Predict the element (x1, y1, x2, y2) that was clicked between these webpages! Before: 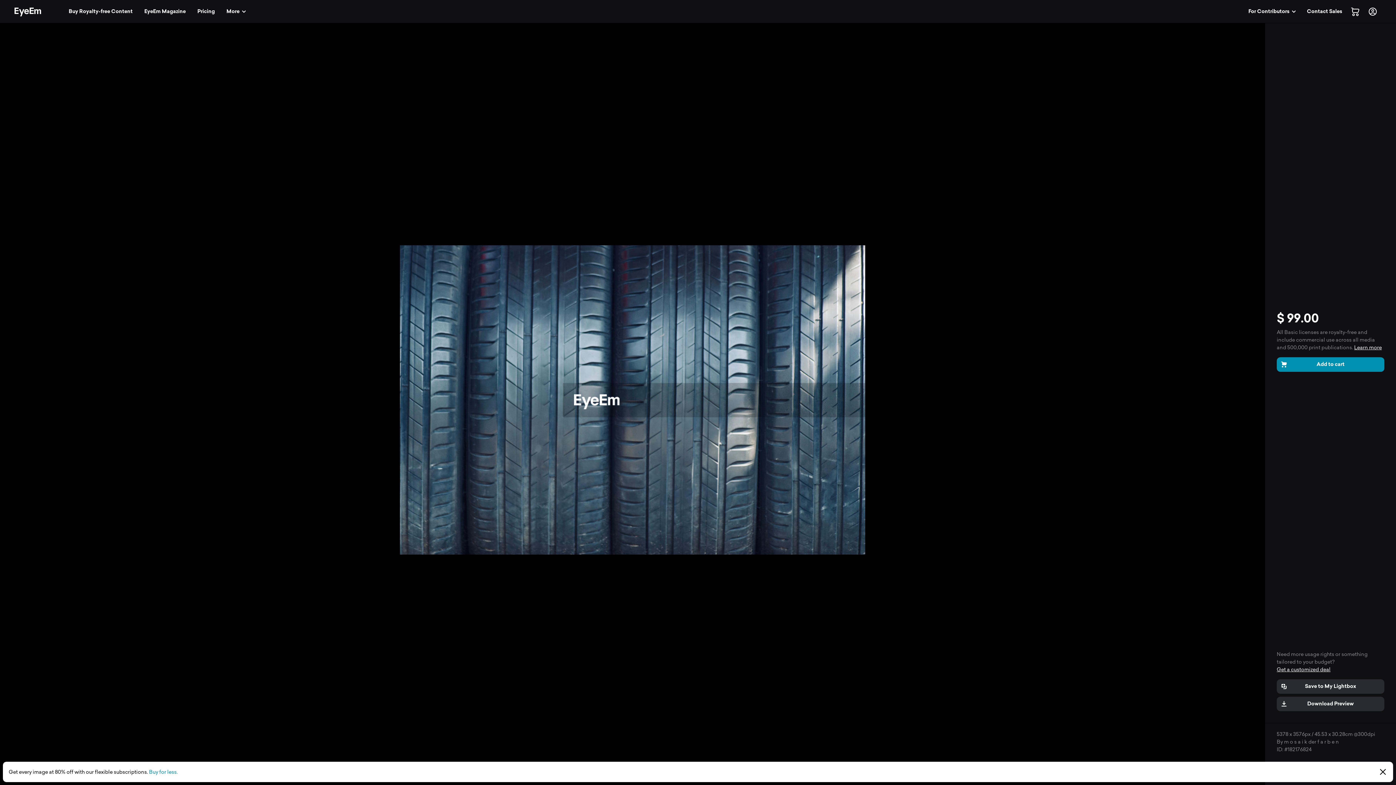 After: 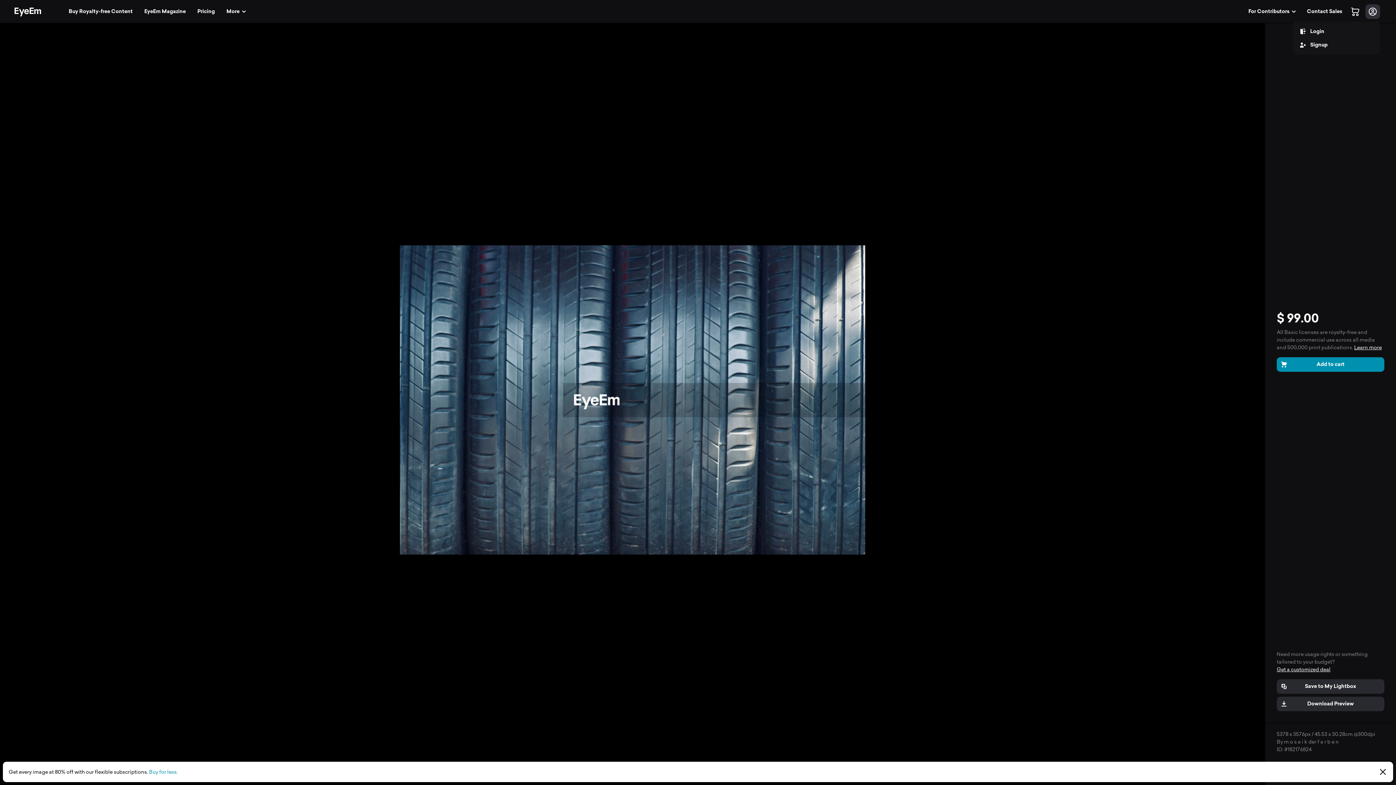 Action: bbox: (1365, 4, 1380, 18)